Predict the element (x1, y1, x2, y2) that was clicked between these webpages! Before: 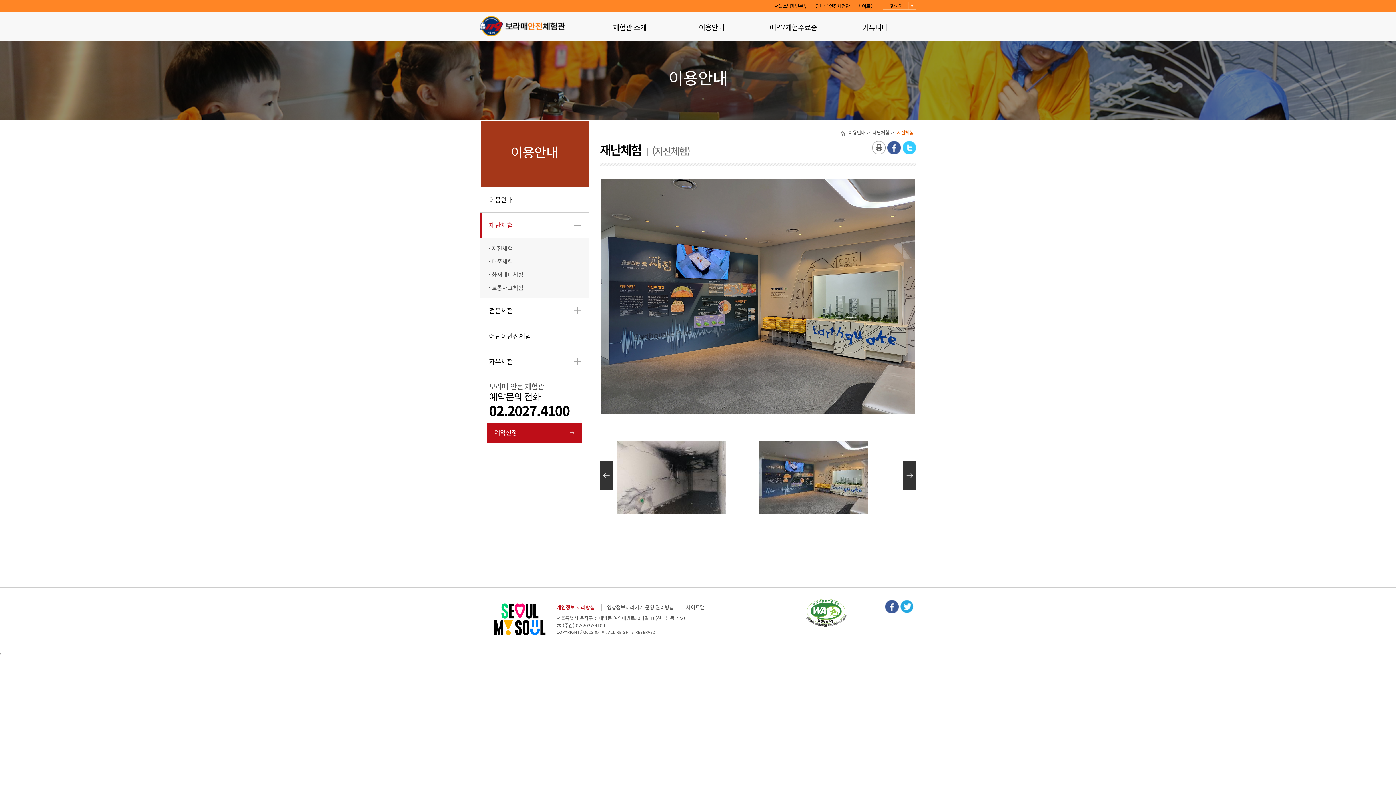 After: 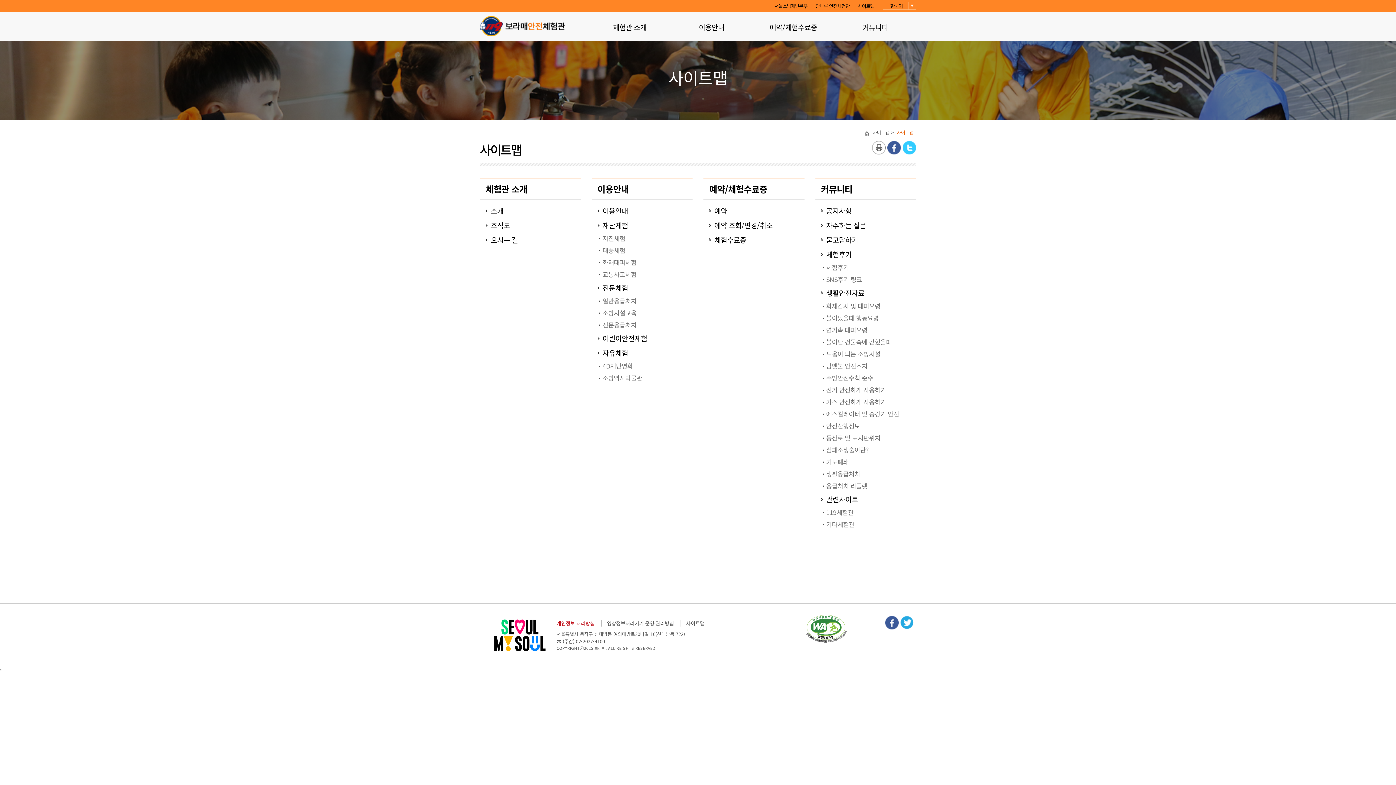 Action: bbox: (686, 604, 704, 611) label: 사이트맵